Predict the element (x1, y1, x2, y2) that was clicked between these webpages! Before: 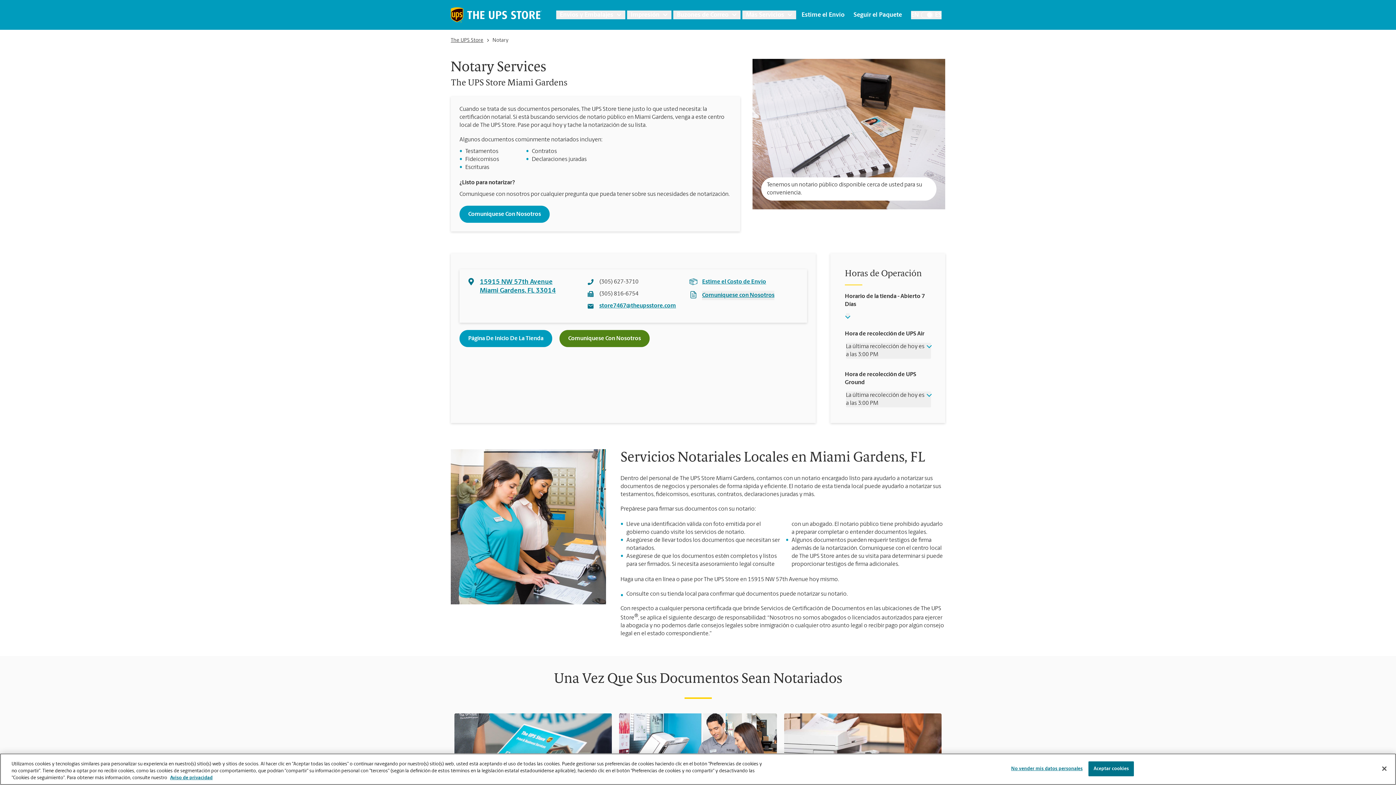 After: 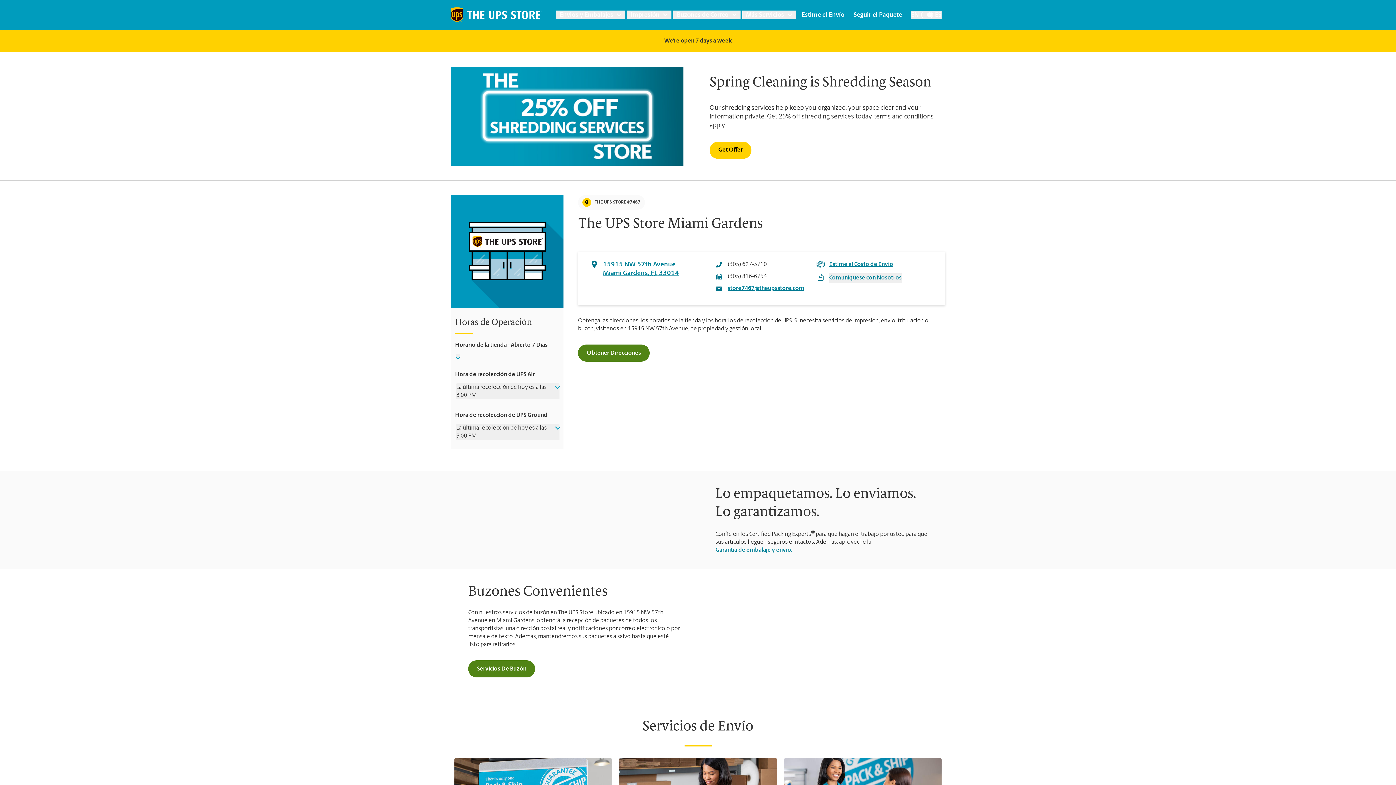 Action: bbox: (450, 37, 483, 44) label: The UPS Store